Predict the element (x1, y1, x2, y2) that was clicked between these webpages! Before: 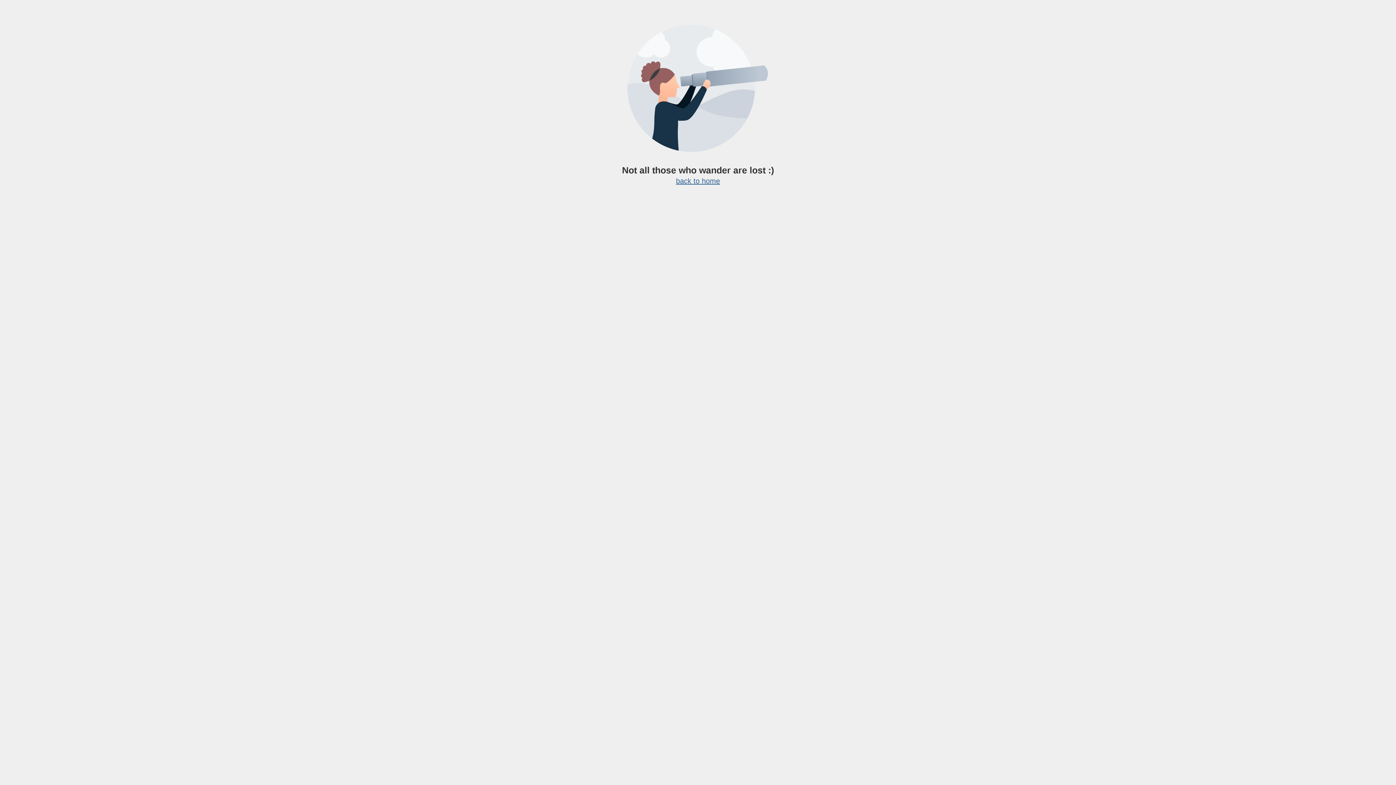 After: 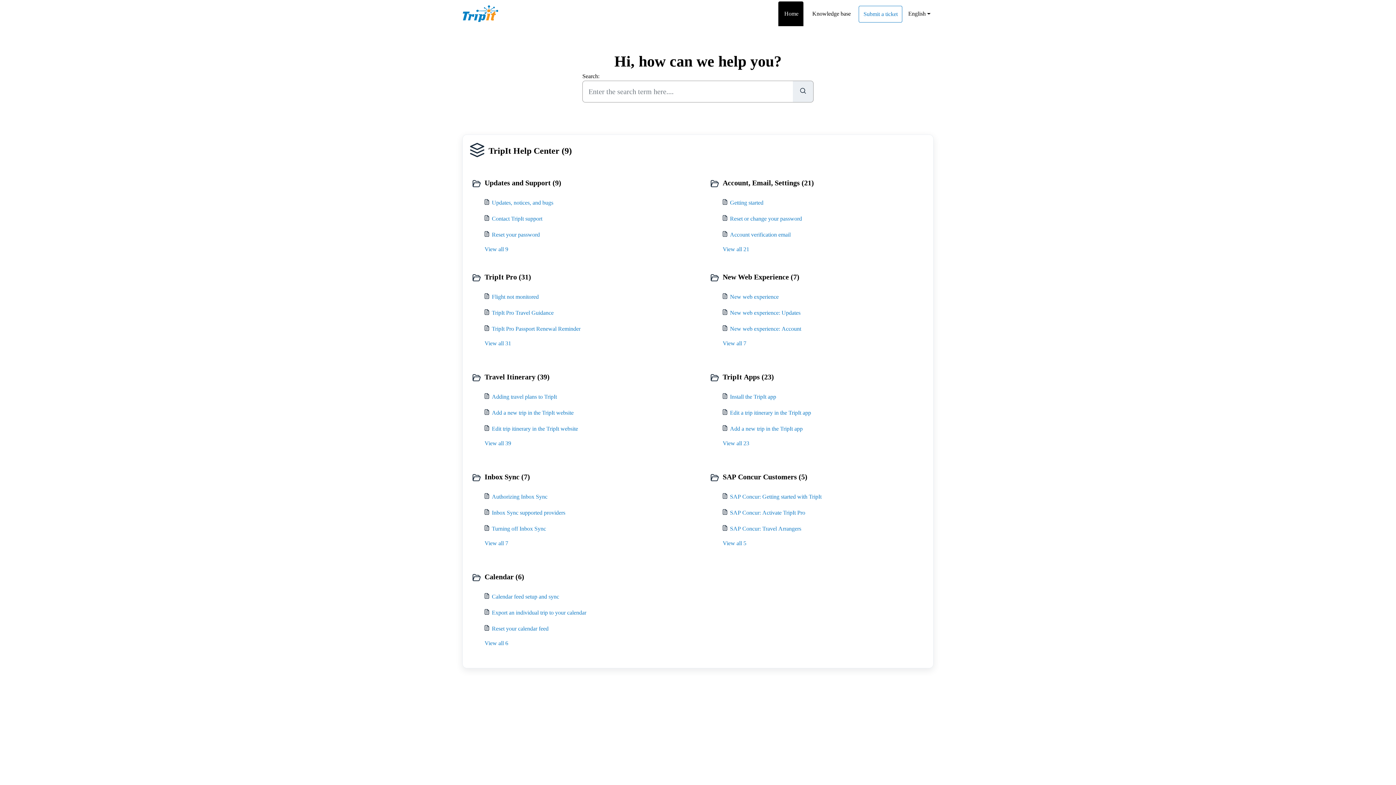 Action: bbox: (676, 177, 720, 185) label: back to home